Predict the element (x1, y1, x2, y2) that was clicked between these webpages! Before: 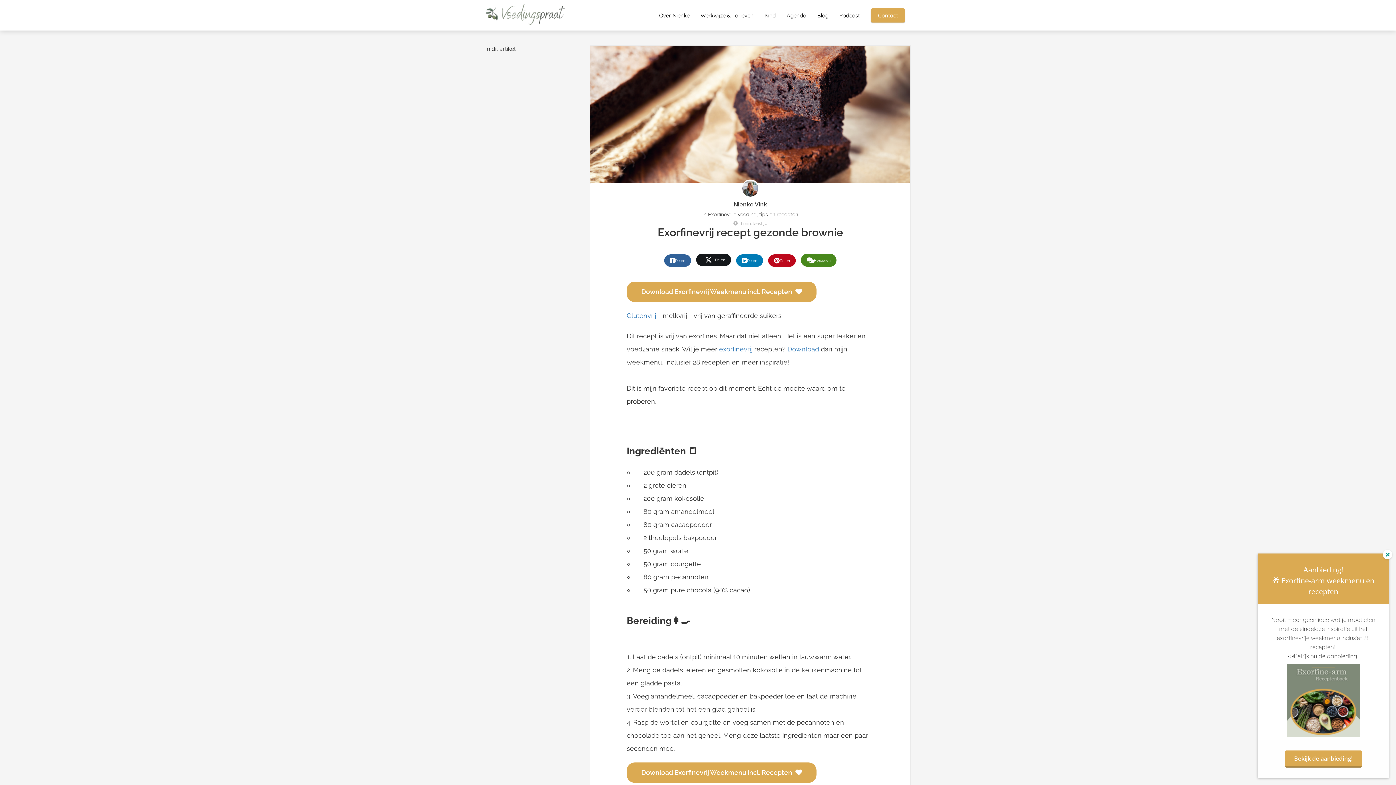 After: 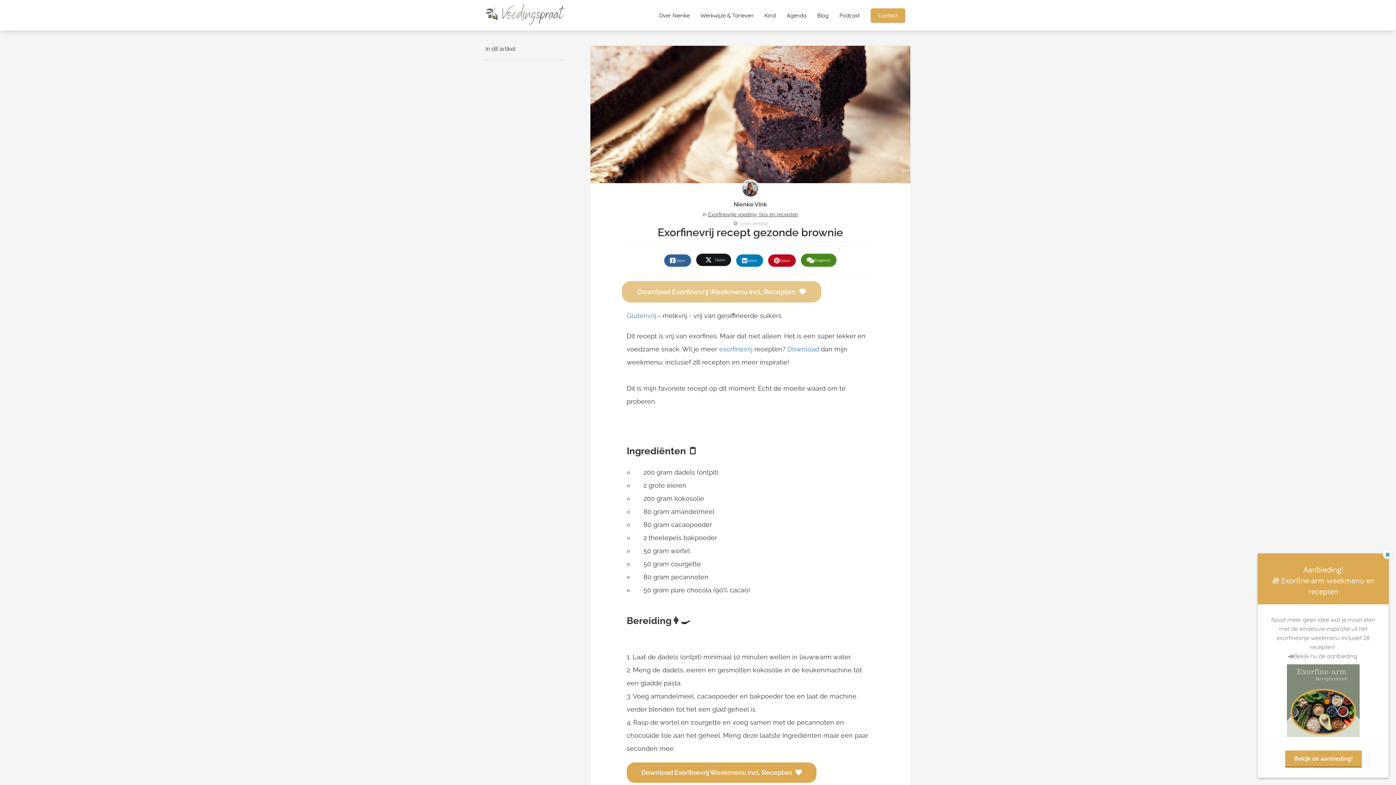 Action: bbox: (626, 281, 816, 302) label: Download Exorfinevrij Weekmenu incl. Recepten 